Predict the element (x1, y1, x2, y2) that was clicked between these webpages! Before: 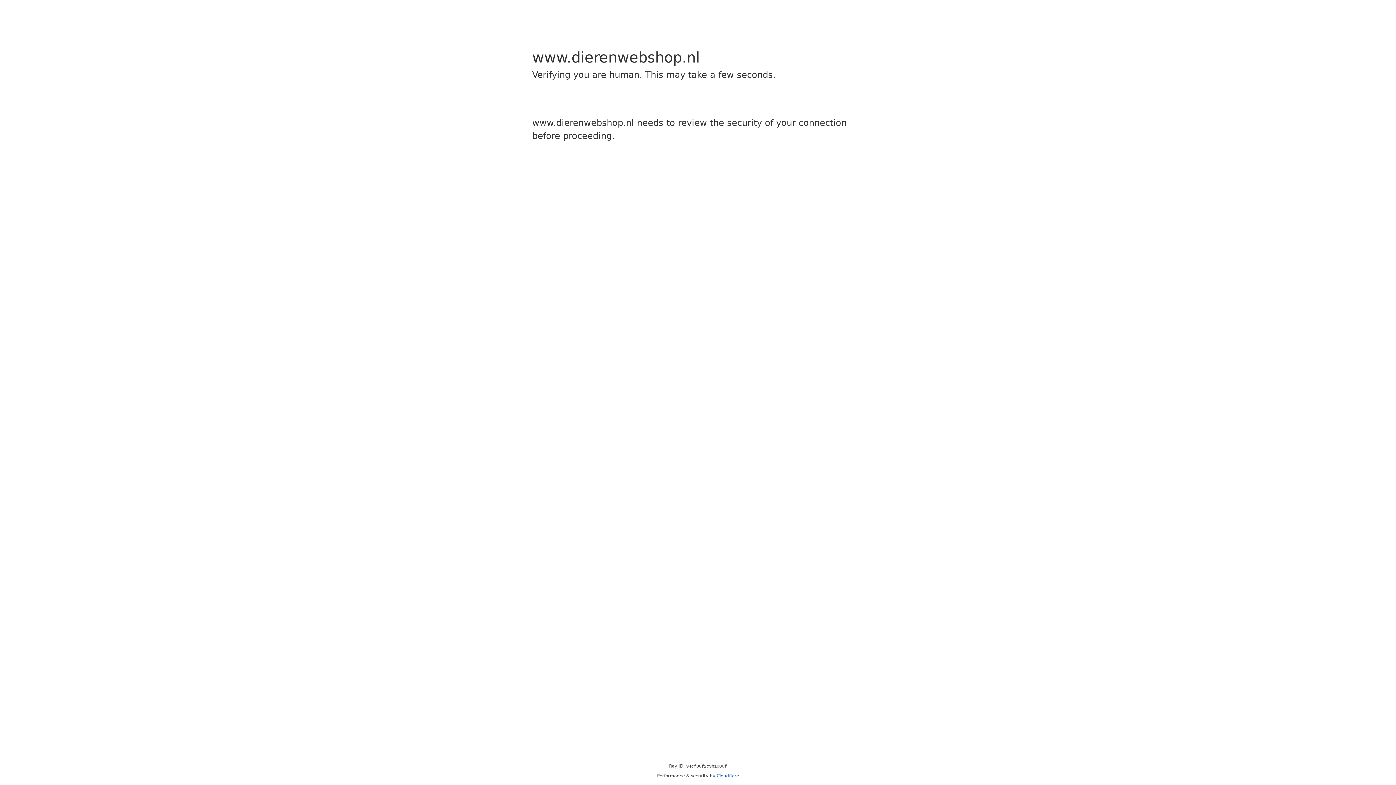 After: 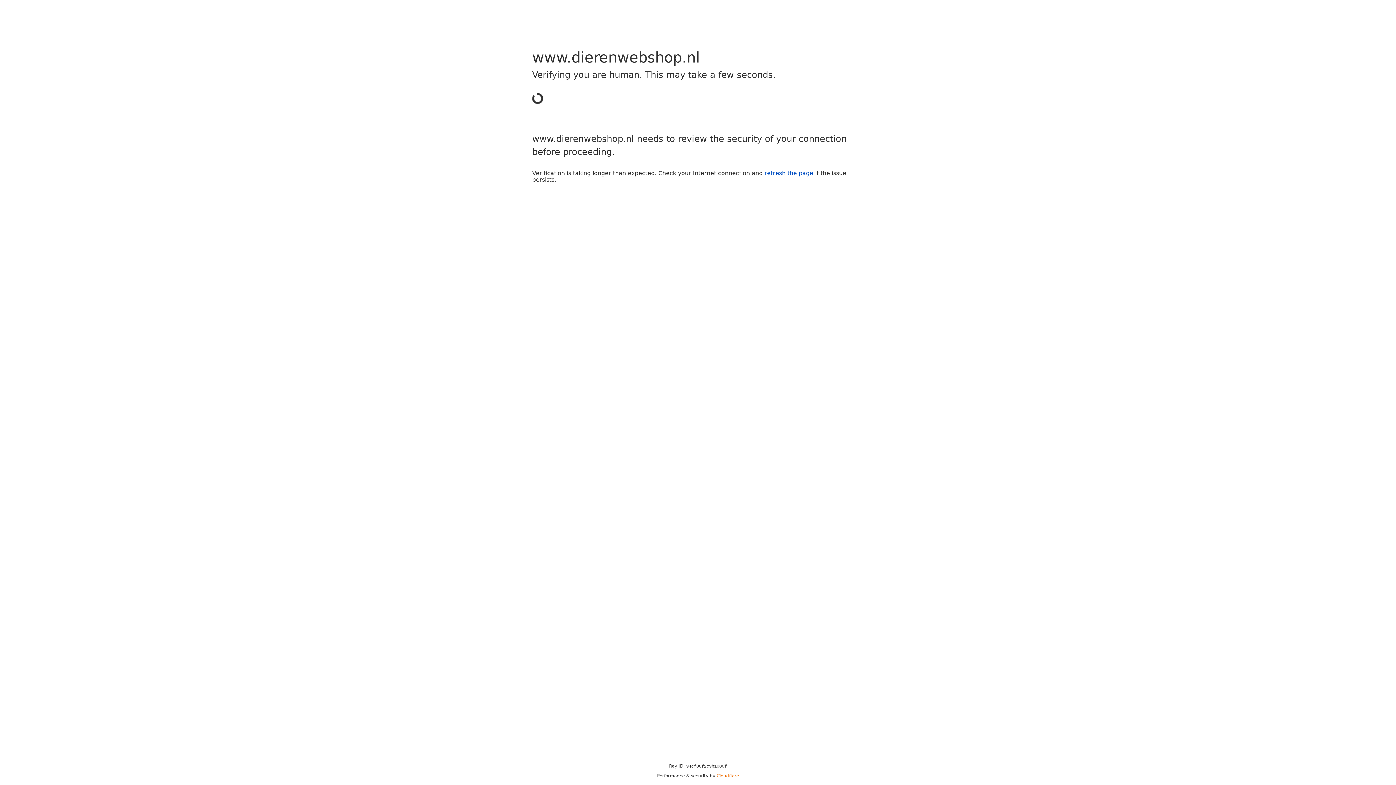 Action: bbox: (716, 773, 739, 778) label: Cloudflare